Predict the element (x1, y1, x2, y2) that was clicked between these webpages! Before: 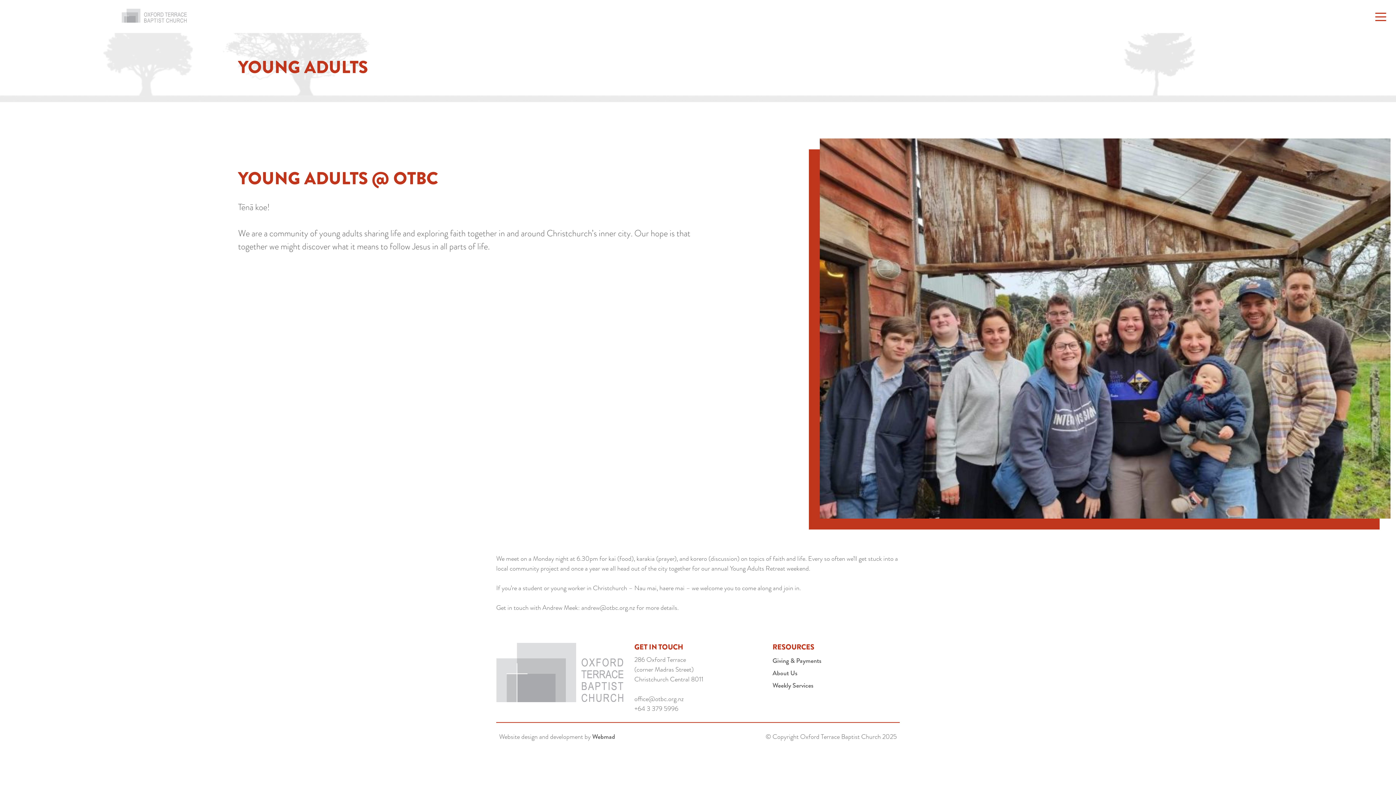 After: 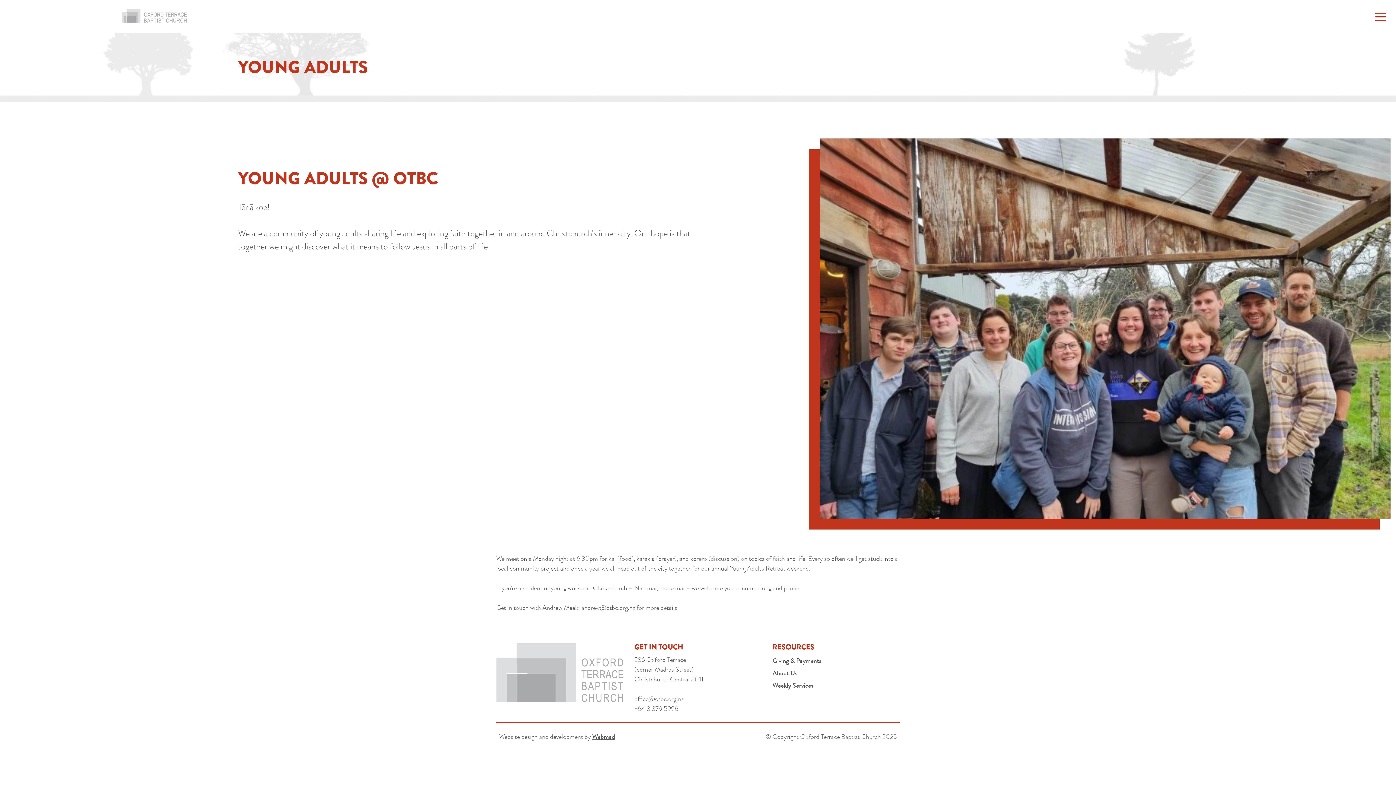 Action: label: Webmad bbox: (592, 732, 615, 741)